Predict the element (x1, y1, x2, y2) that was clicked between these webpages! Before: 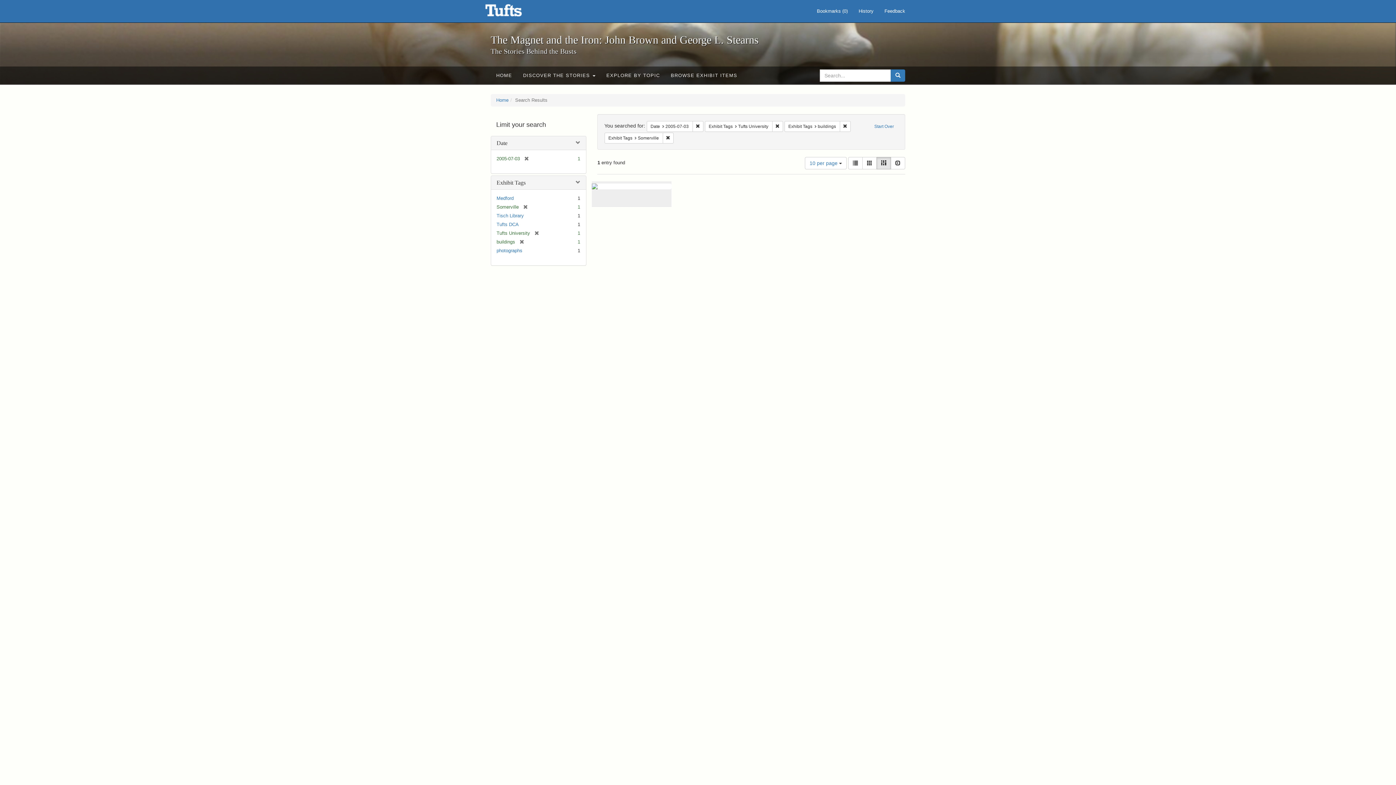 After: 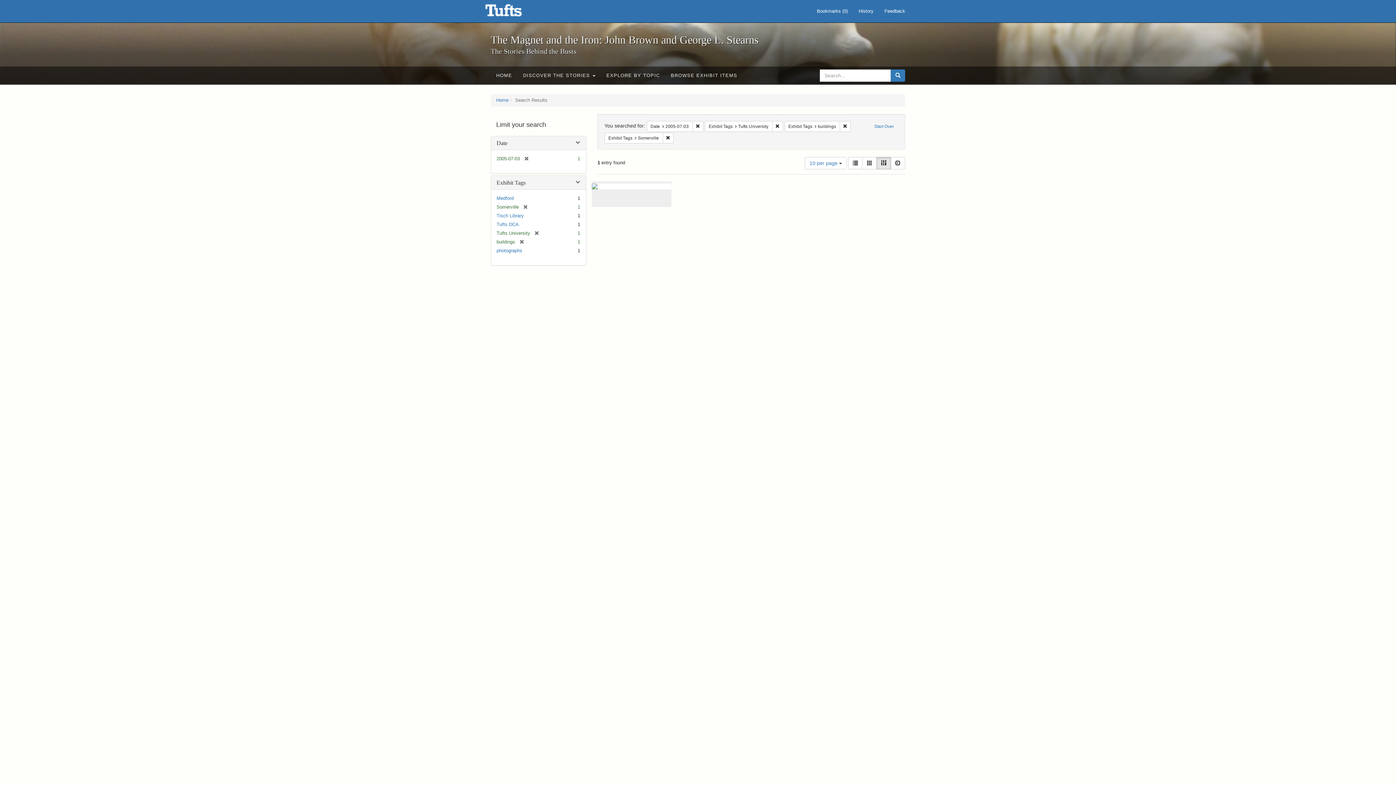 Action: label: Masonry bbox: (876, 157, 891, 169)